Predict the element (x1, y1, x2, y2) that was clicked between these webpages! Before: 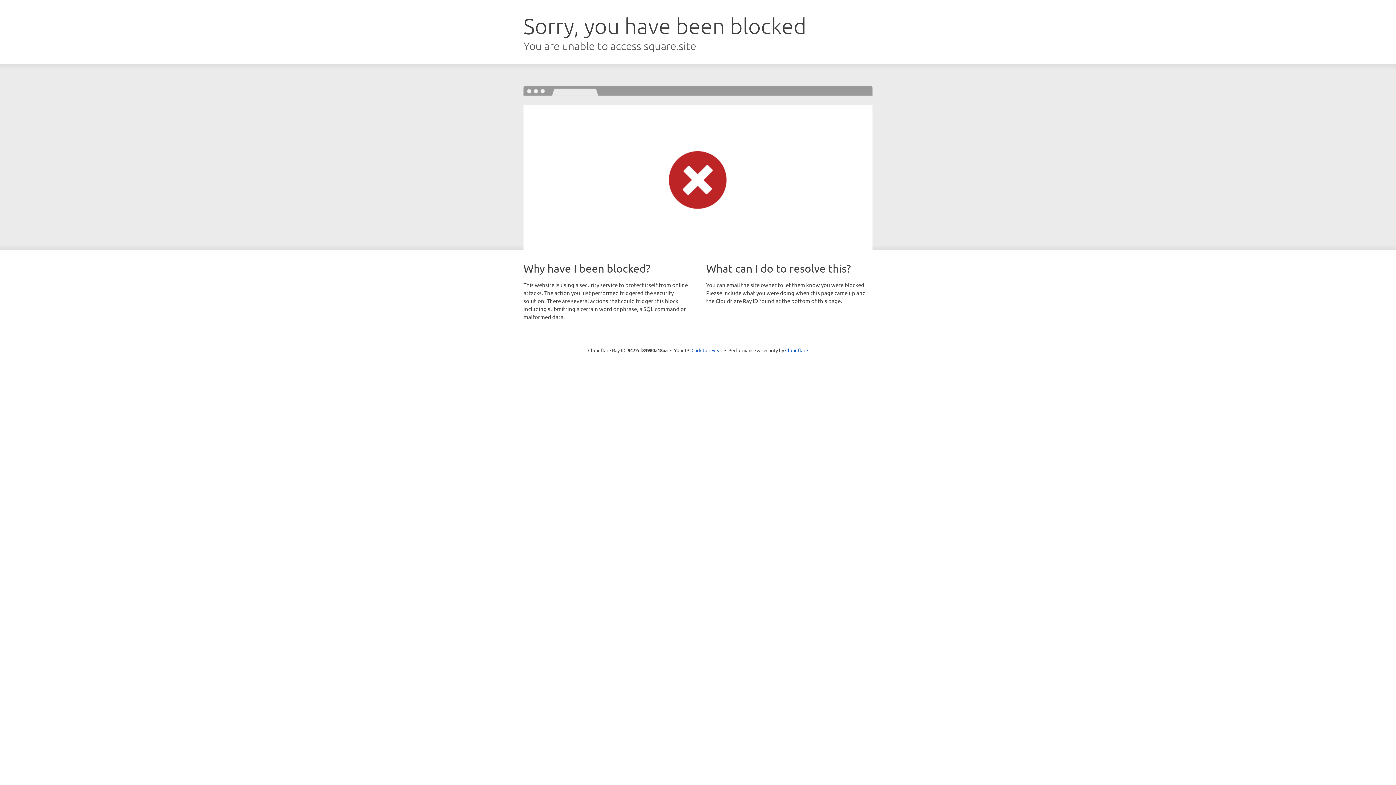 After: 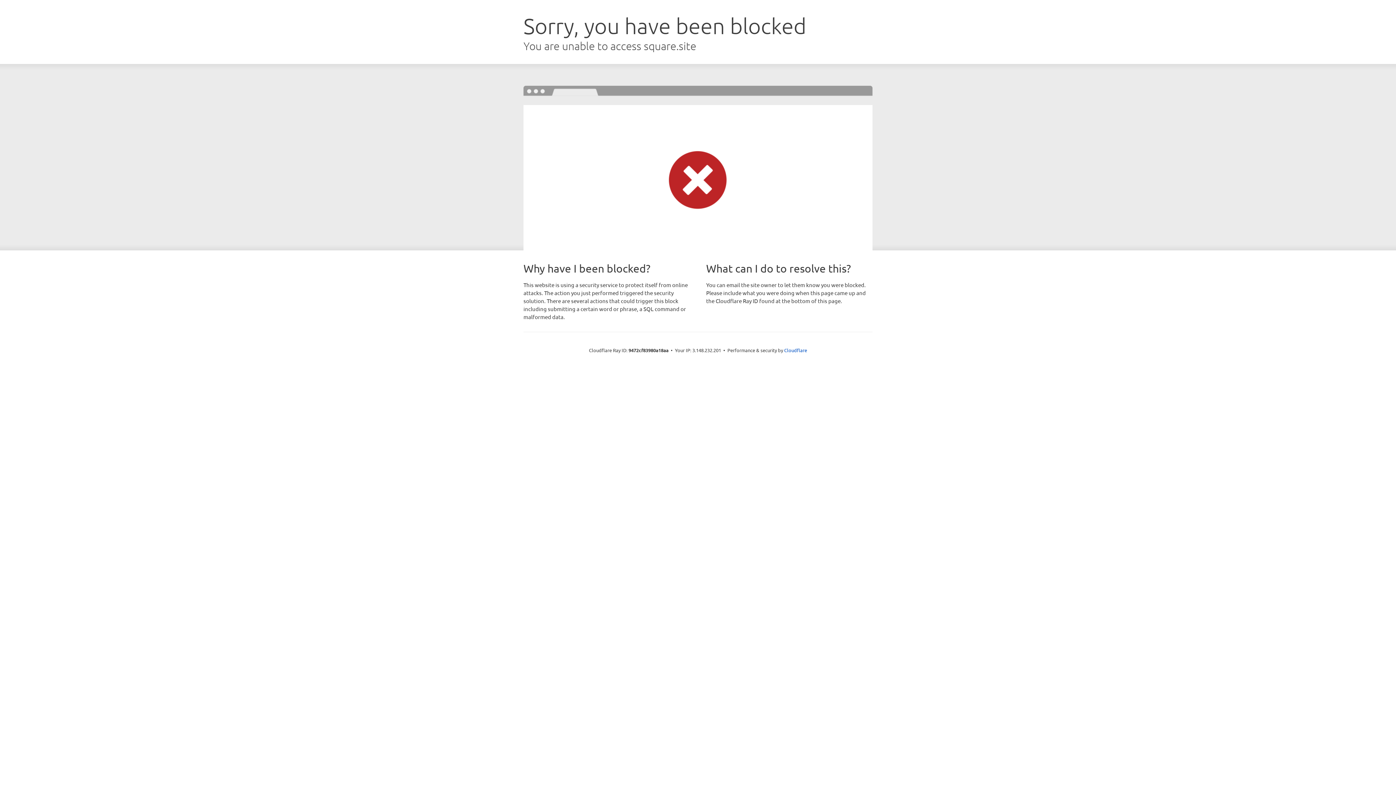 Action: bbox: (691, 346, 722, 353) label: Click to reveal